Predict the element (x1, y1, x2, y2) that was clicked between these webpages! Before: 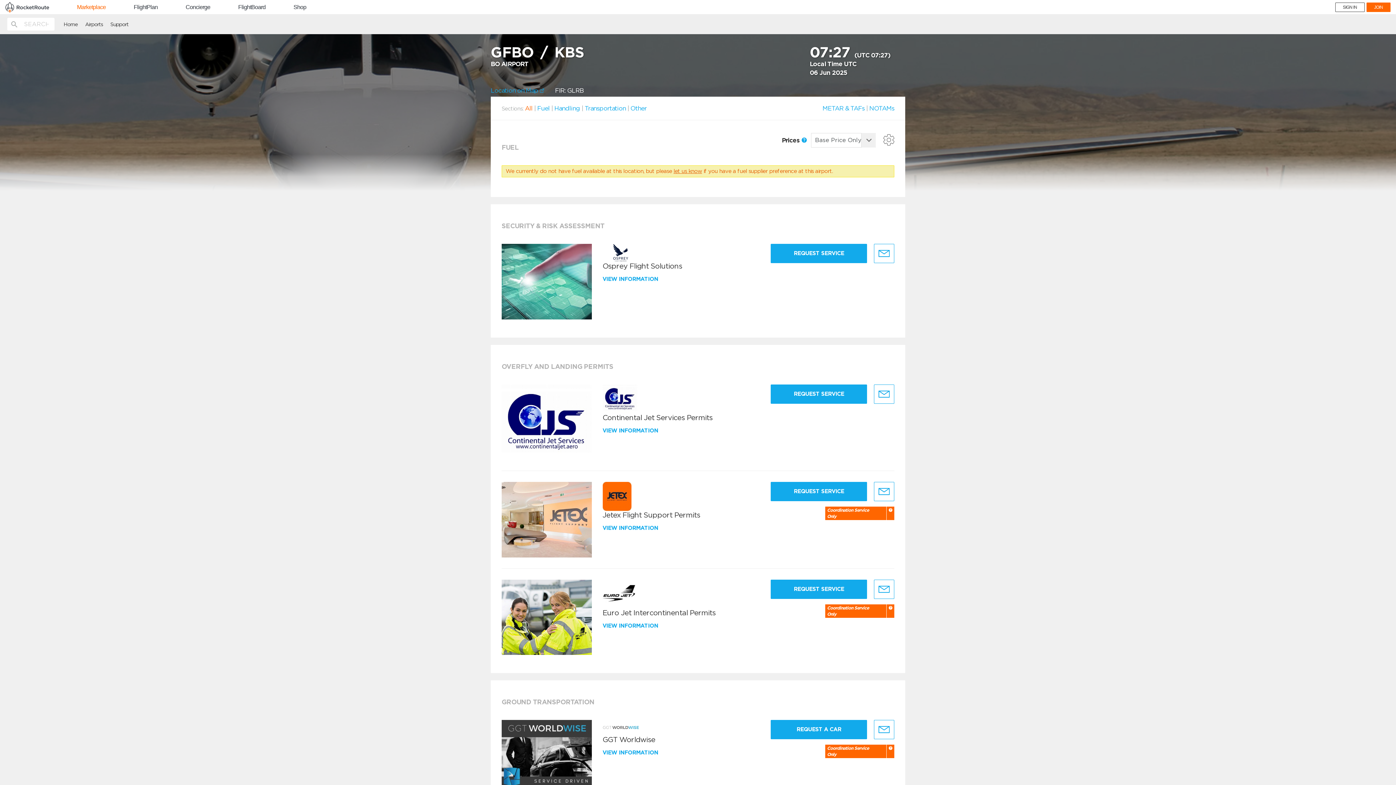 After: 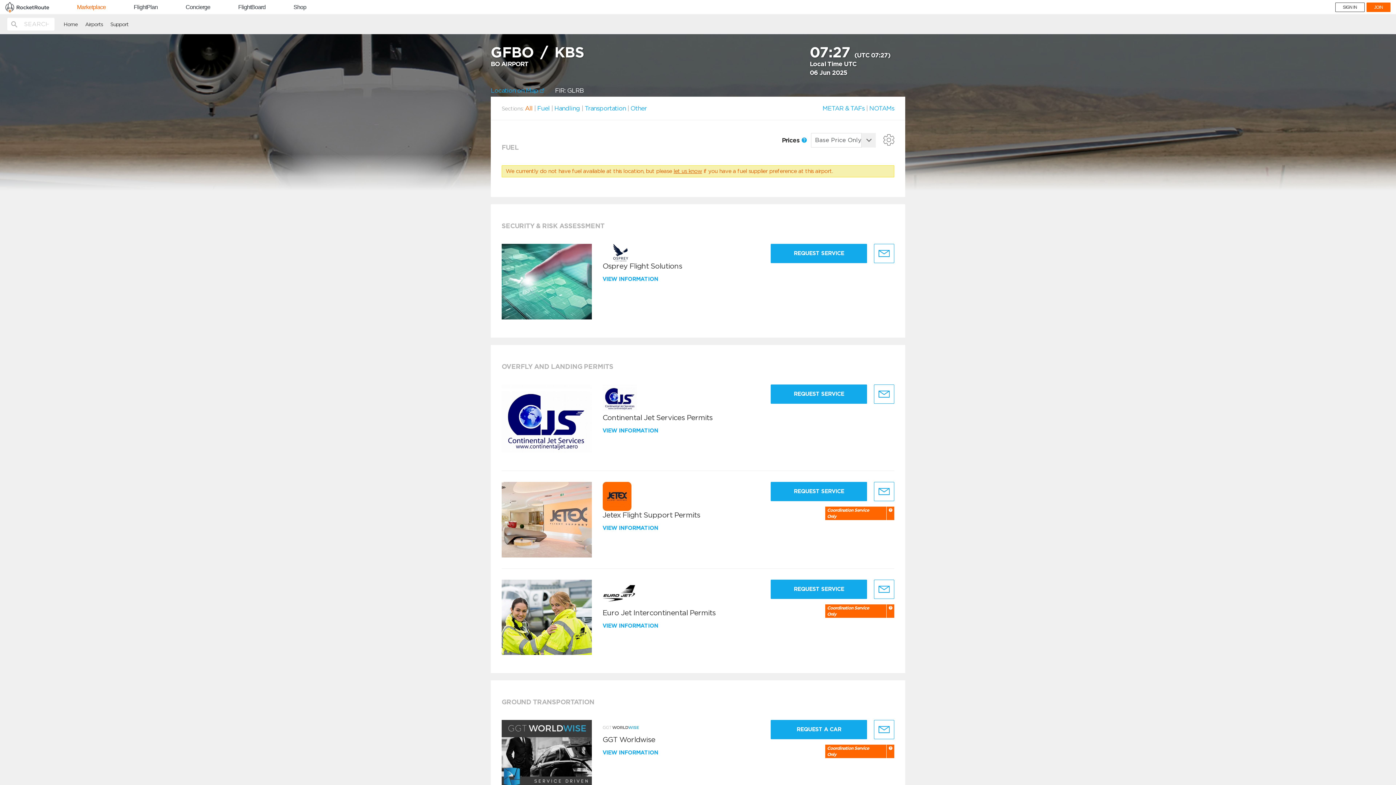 Action: label: let us know bbox: (673, 168, 702, 174)